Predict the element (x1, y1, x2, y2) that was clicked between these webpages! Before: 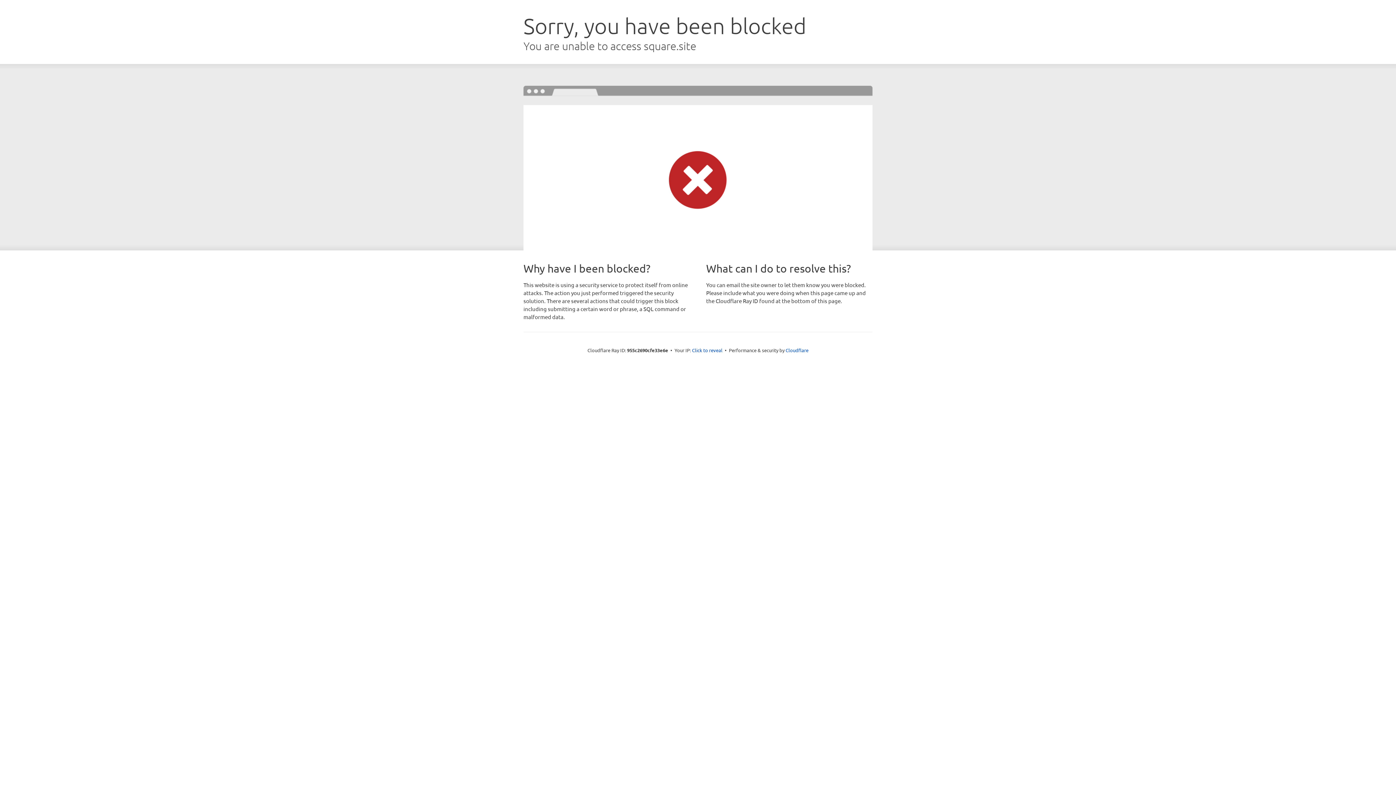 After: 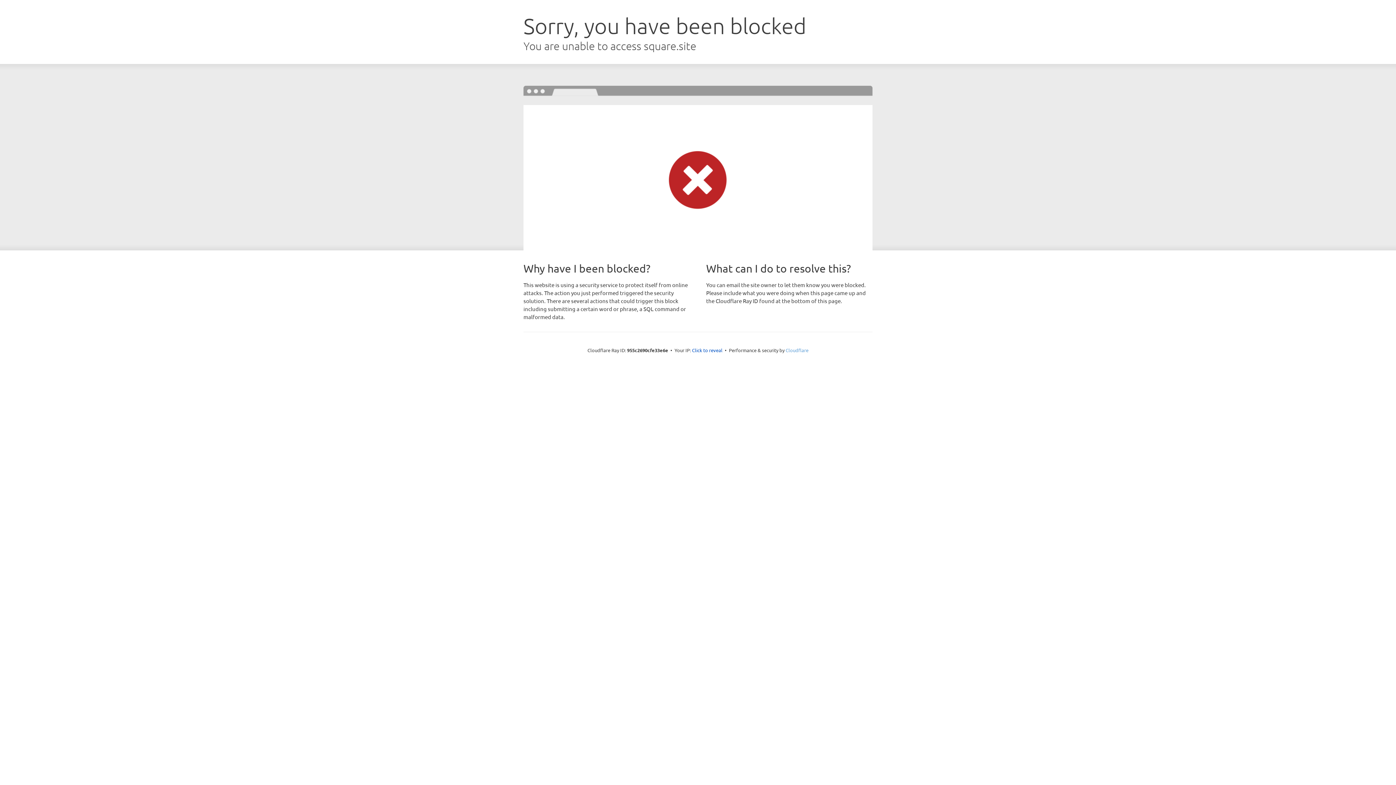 Action: bbox: (785, 347, 808, 353) label: Cloudflare